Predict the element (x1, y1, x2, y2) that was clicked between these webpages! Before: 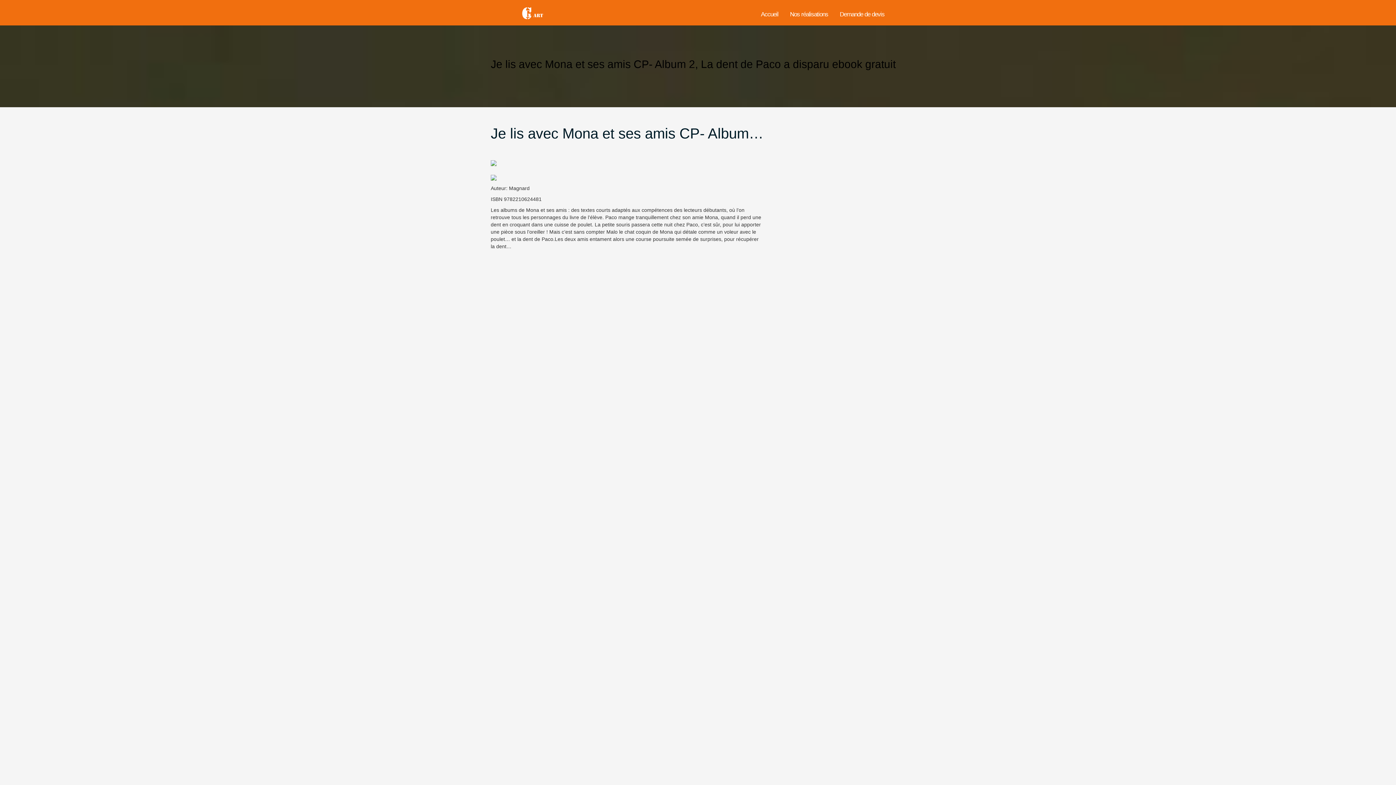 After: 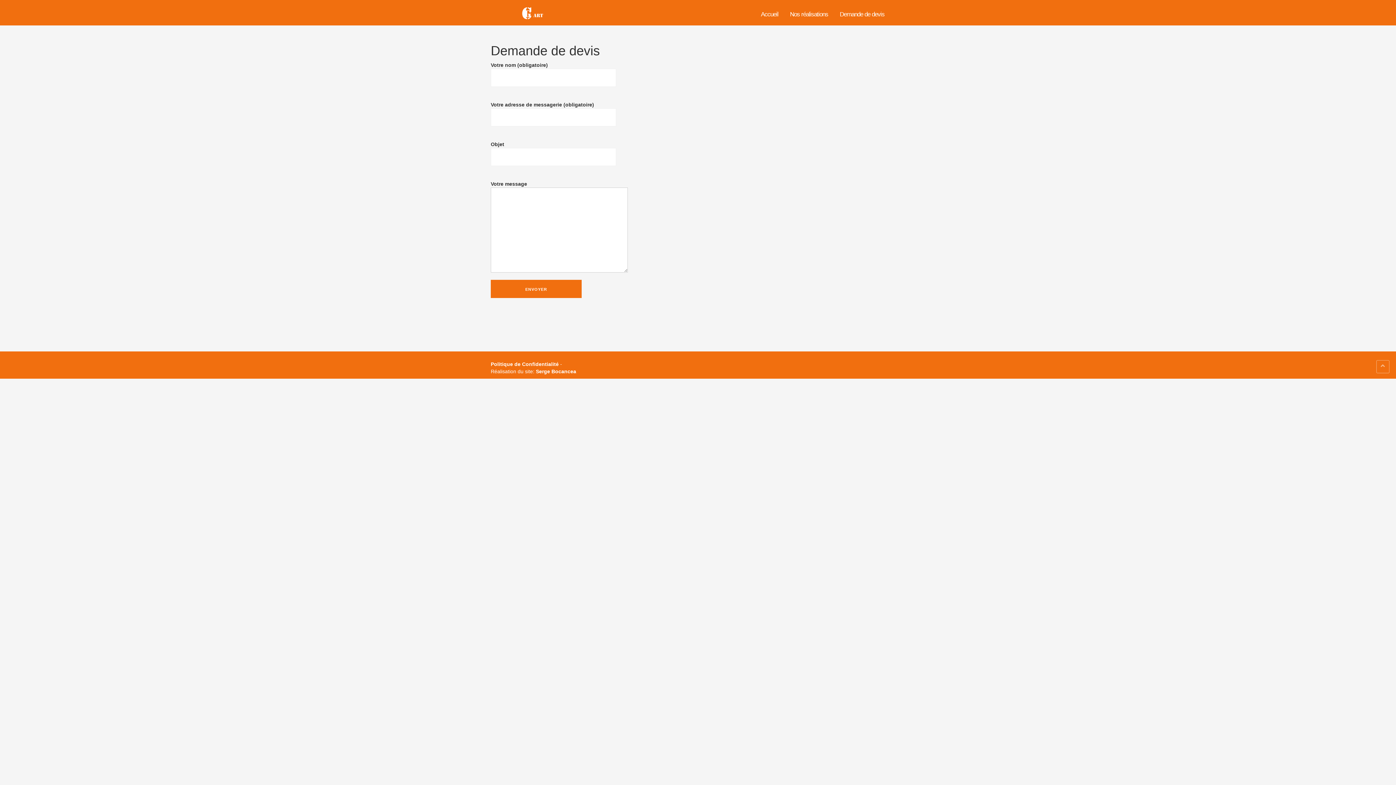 Action: bbox: (840, 4, 884, 24) label: Demande de devis